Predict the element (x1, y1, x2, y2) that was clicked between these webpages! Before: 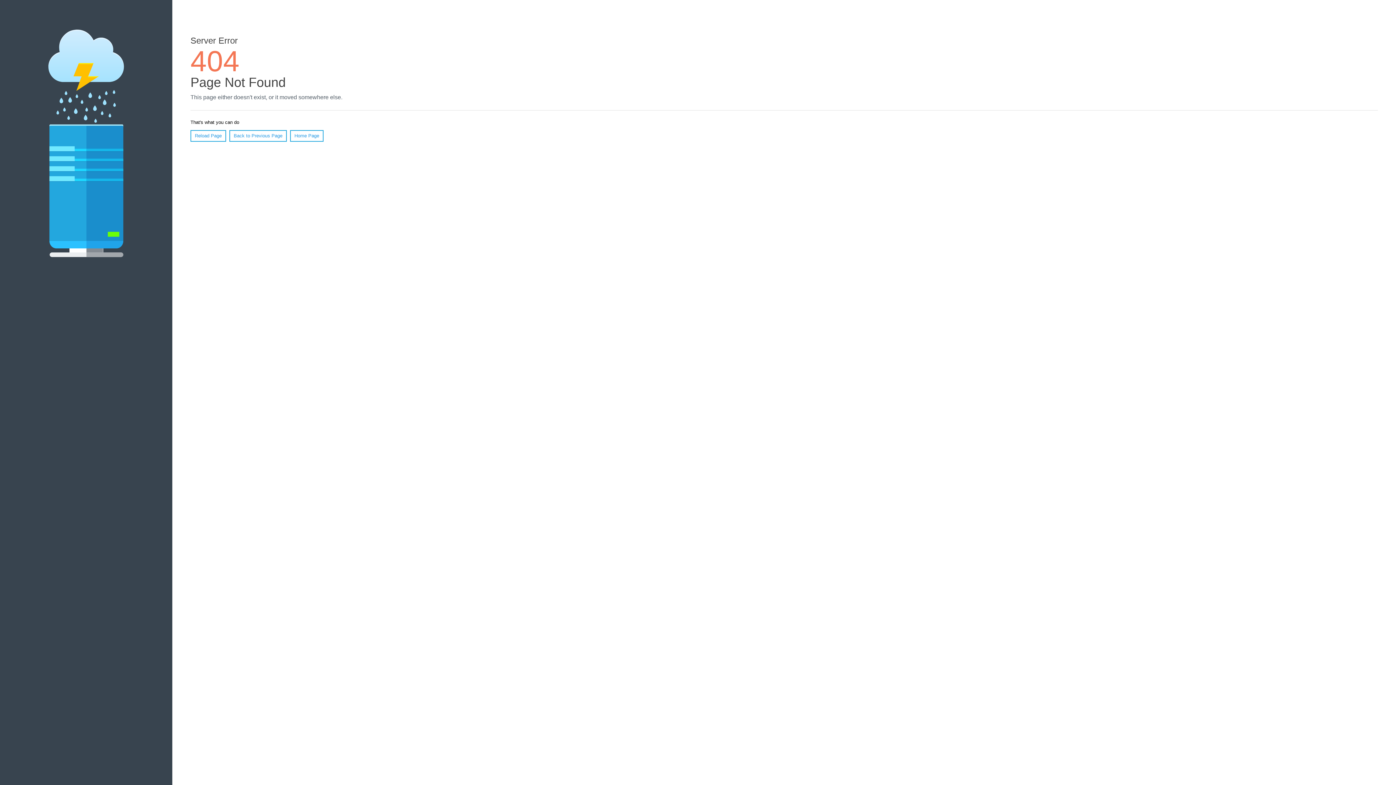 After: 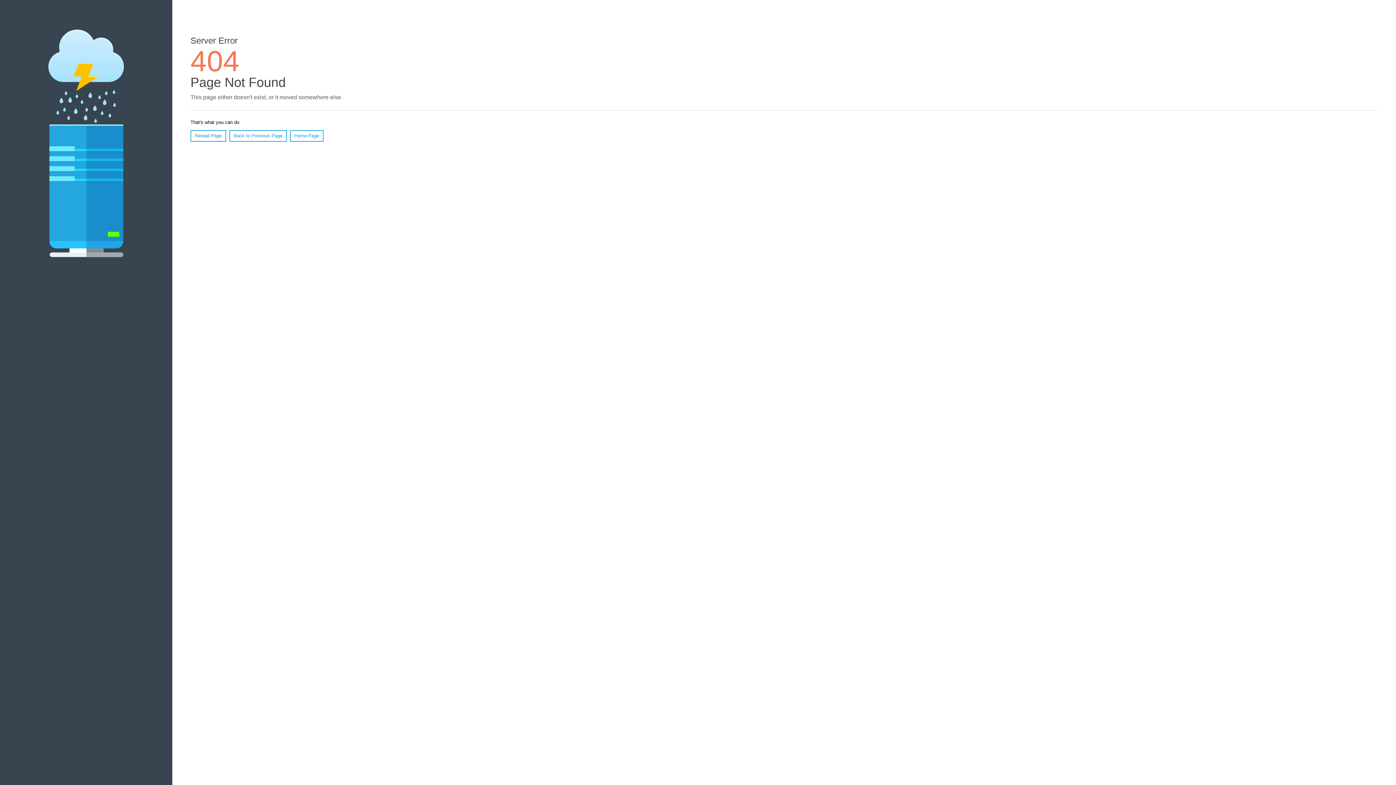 Action: bbox: (190, 130, 226, 141) label: Reload Page